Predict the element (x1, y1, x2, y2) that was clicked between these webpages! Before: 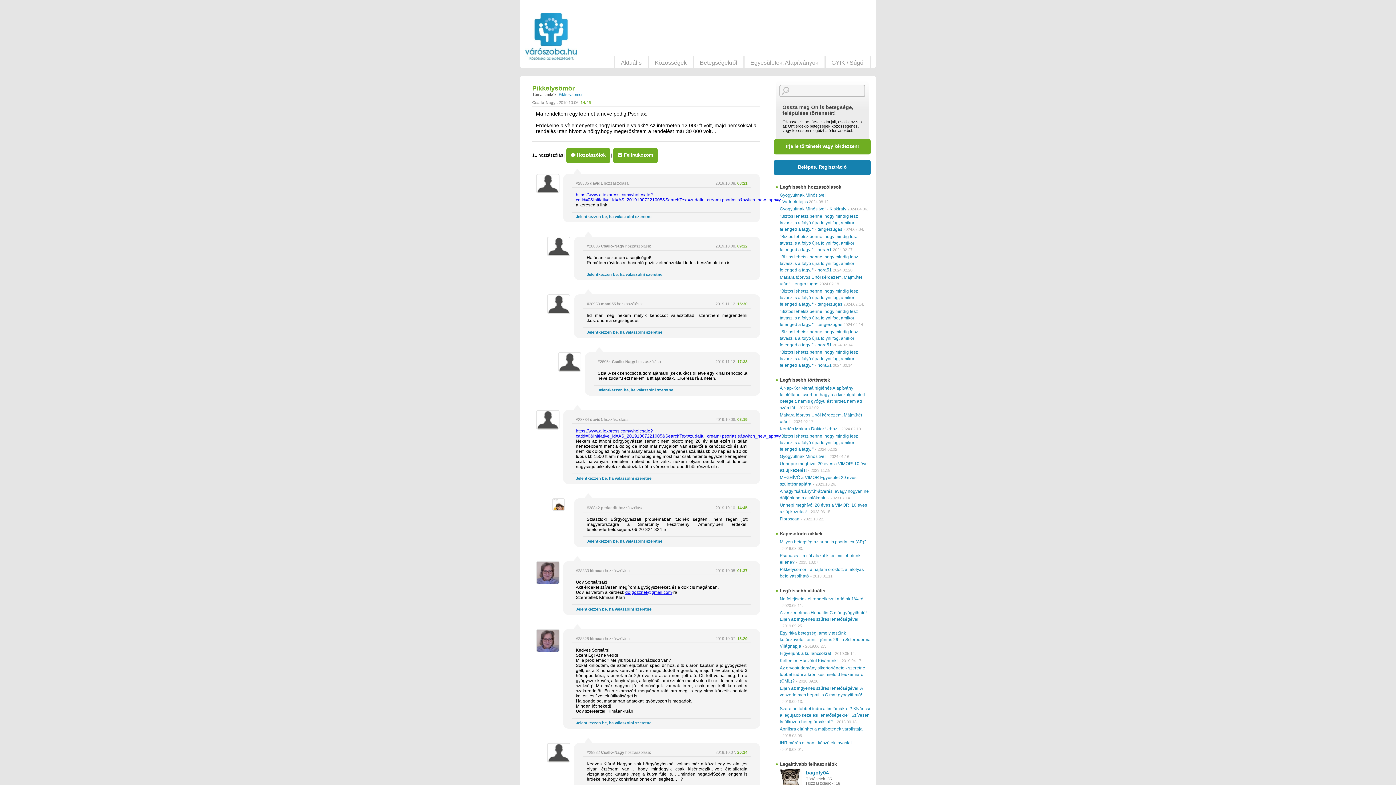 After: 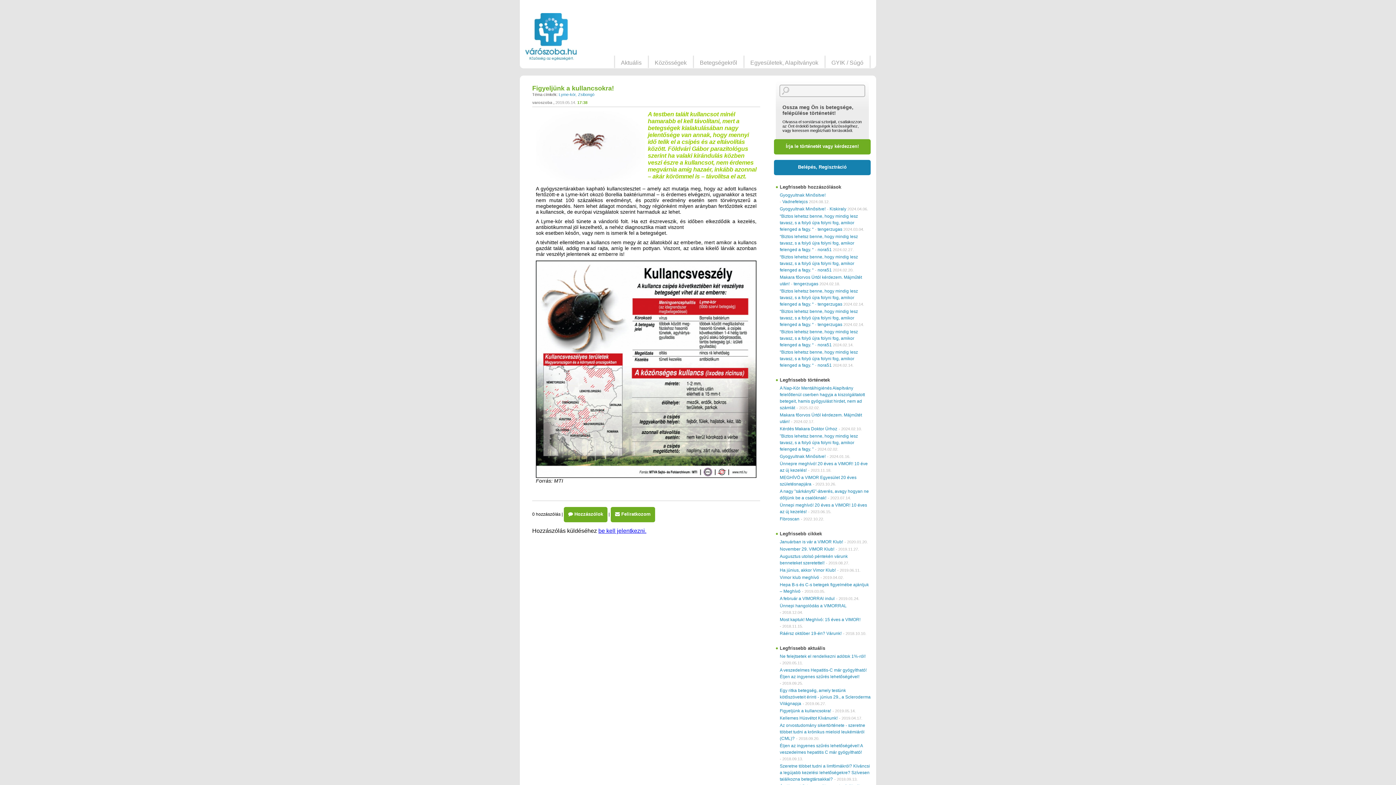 Action: bbox: (780, 651, 831, 656) label: Figyeljünk a kullancsokra!